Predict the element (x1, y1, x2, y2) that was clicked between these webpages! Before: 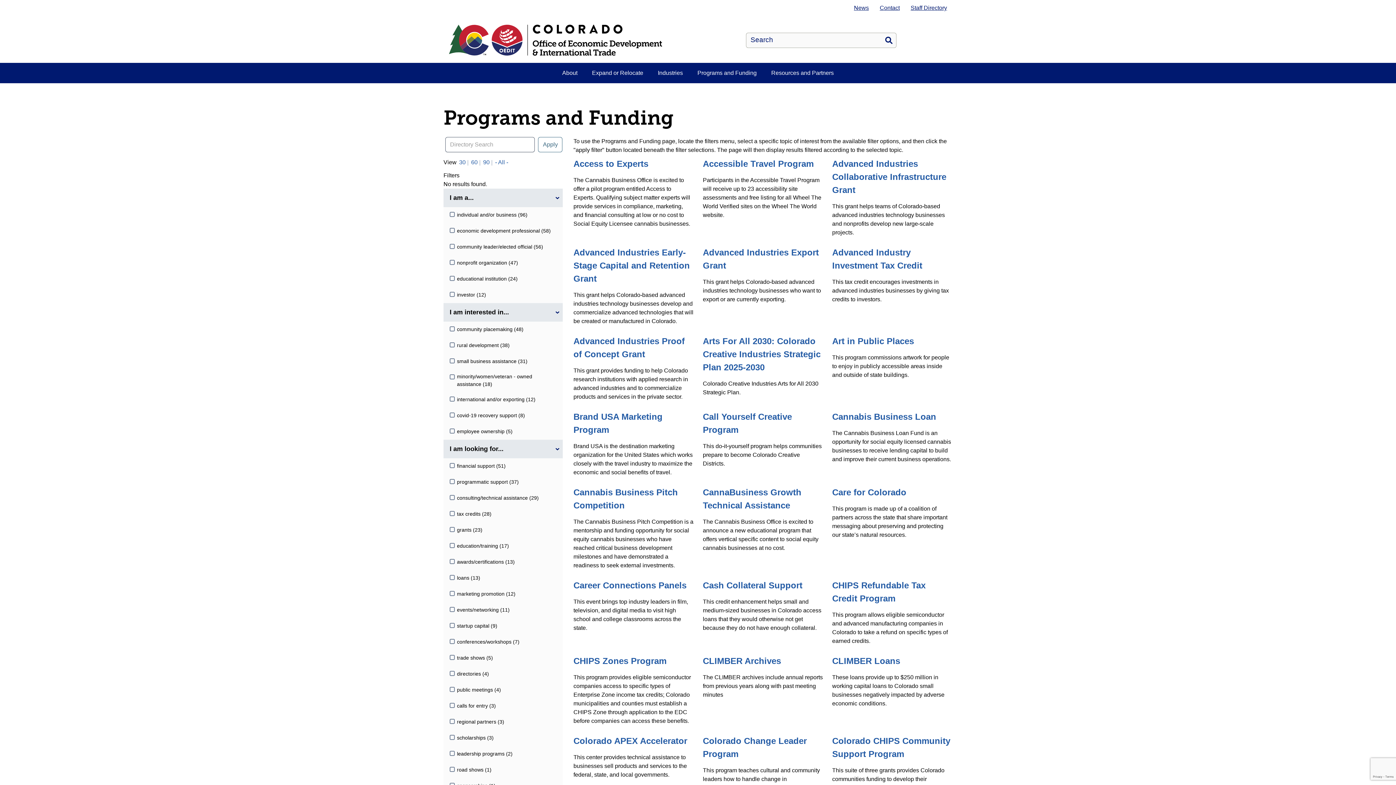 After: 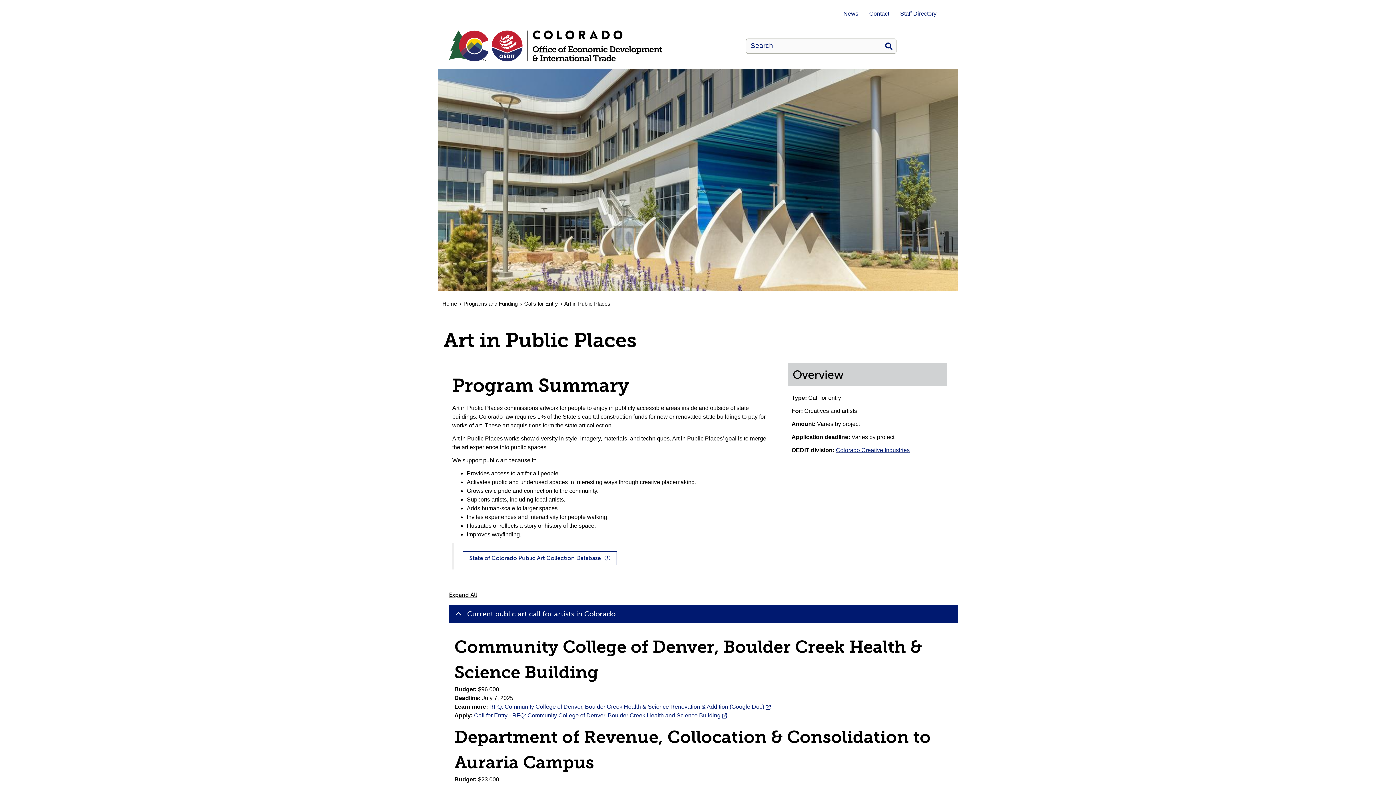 Action: label: Art in Public Places bbox: (832, 336, 914, 346)